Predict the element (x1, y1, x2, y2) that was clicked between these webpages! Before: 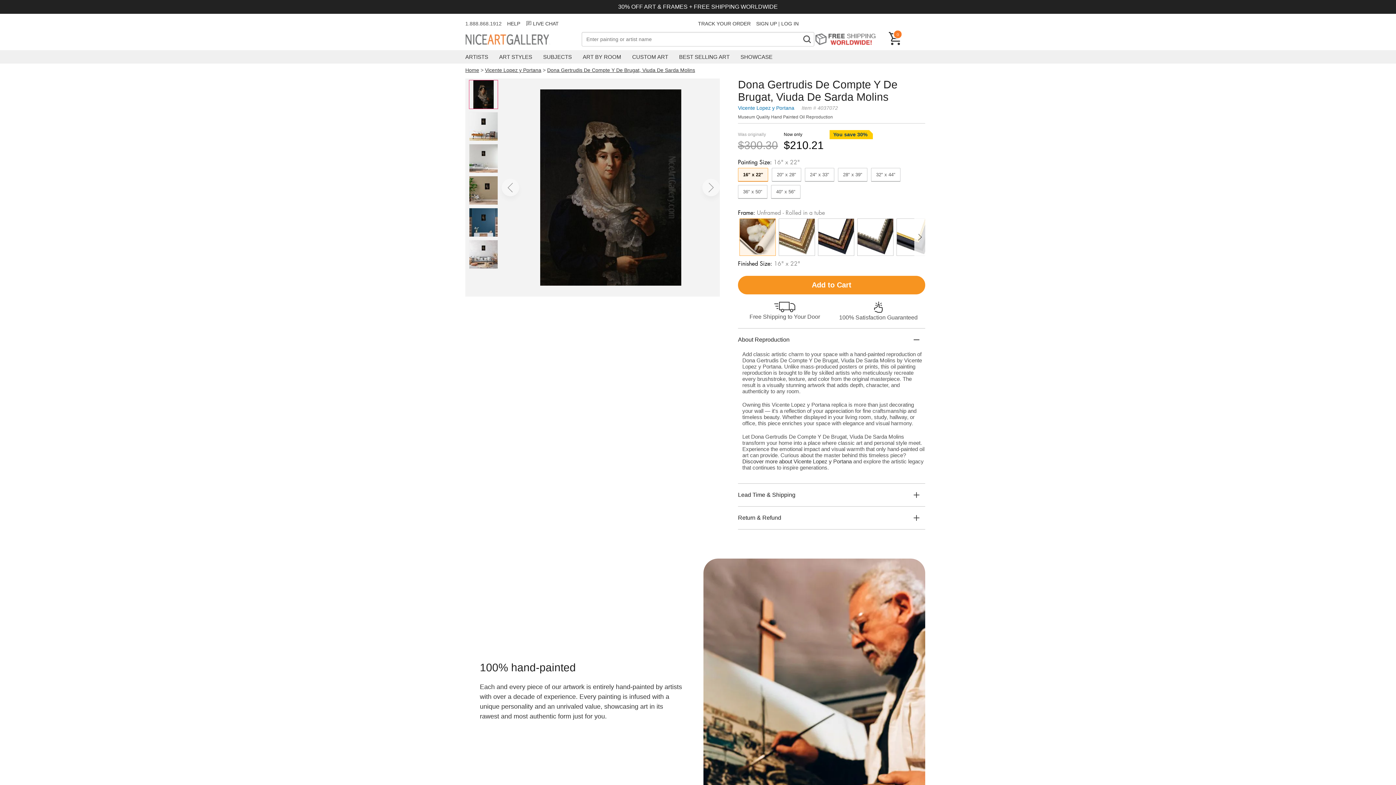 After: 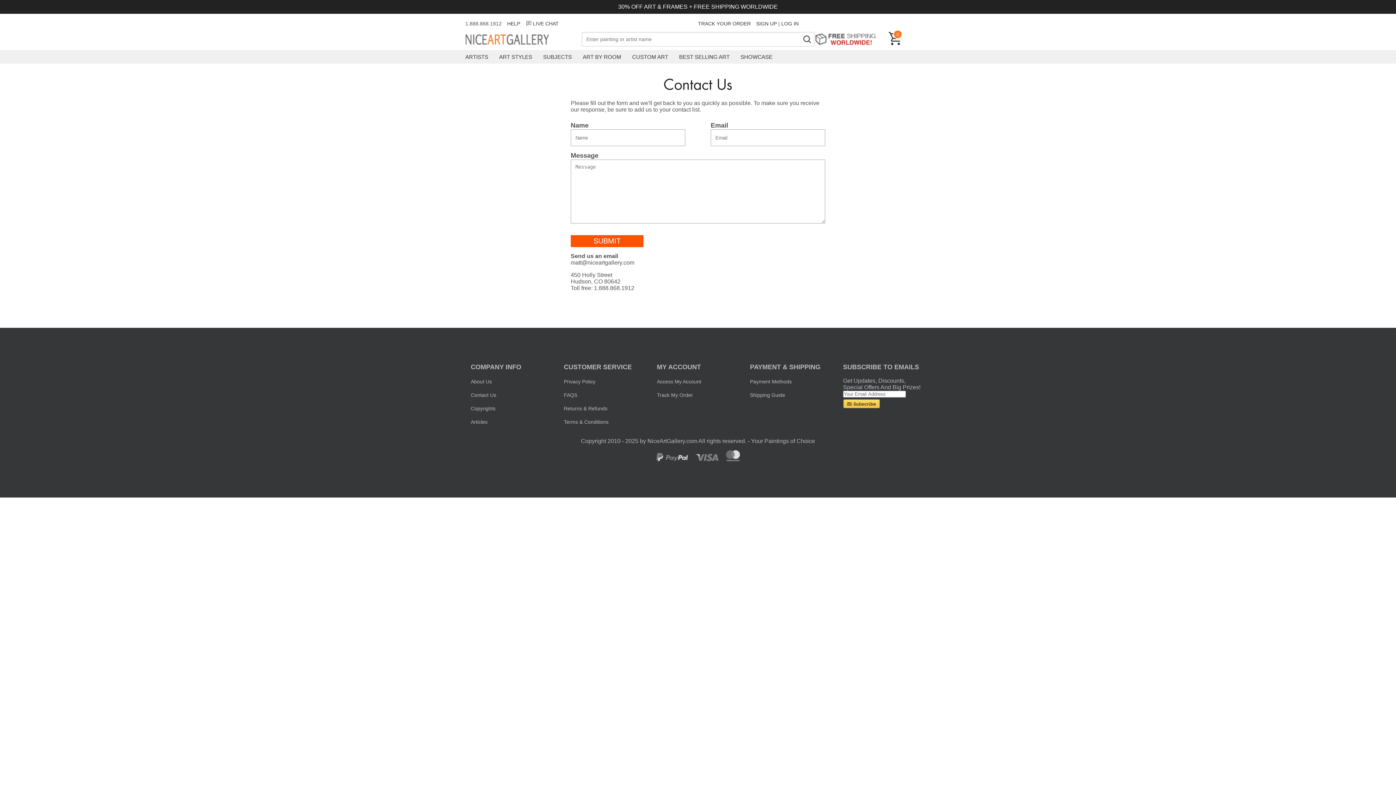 Action: label: HELP bbox: (507, 20, 520, 26)